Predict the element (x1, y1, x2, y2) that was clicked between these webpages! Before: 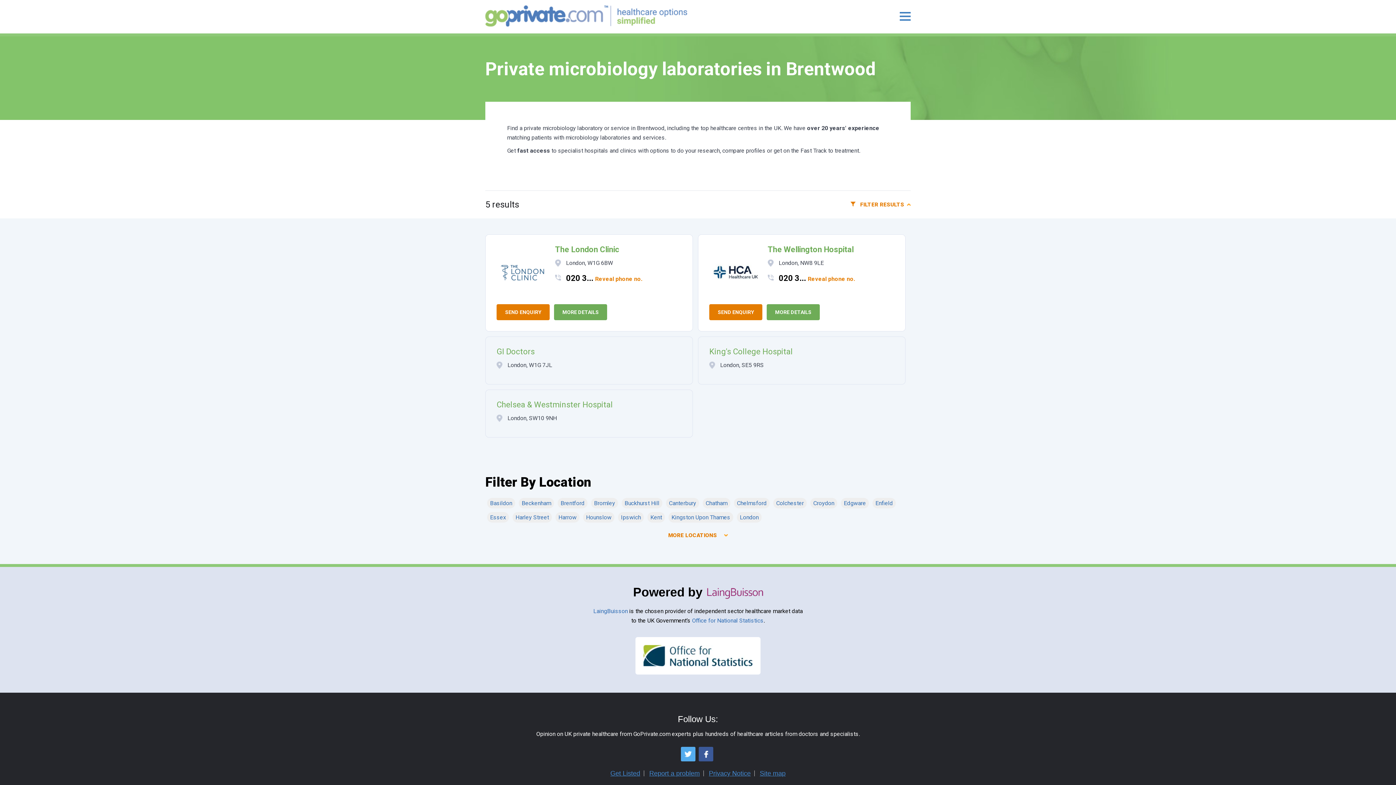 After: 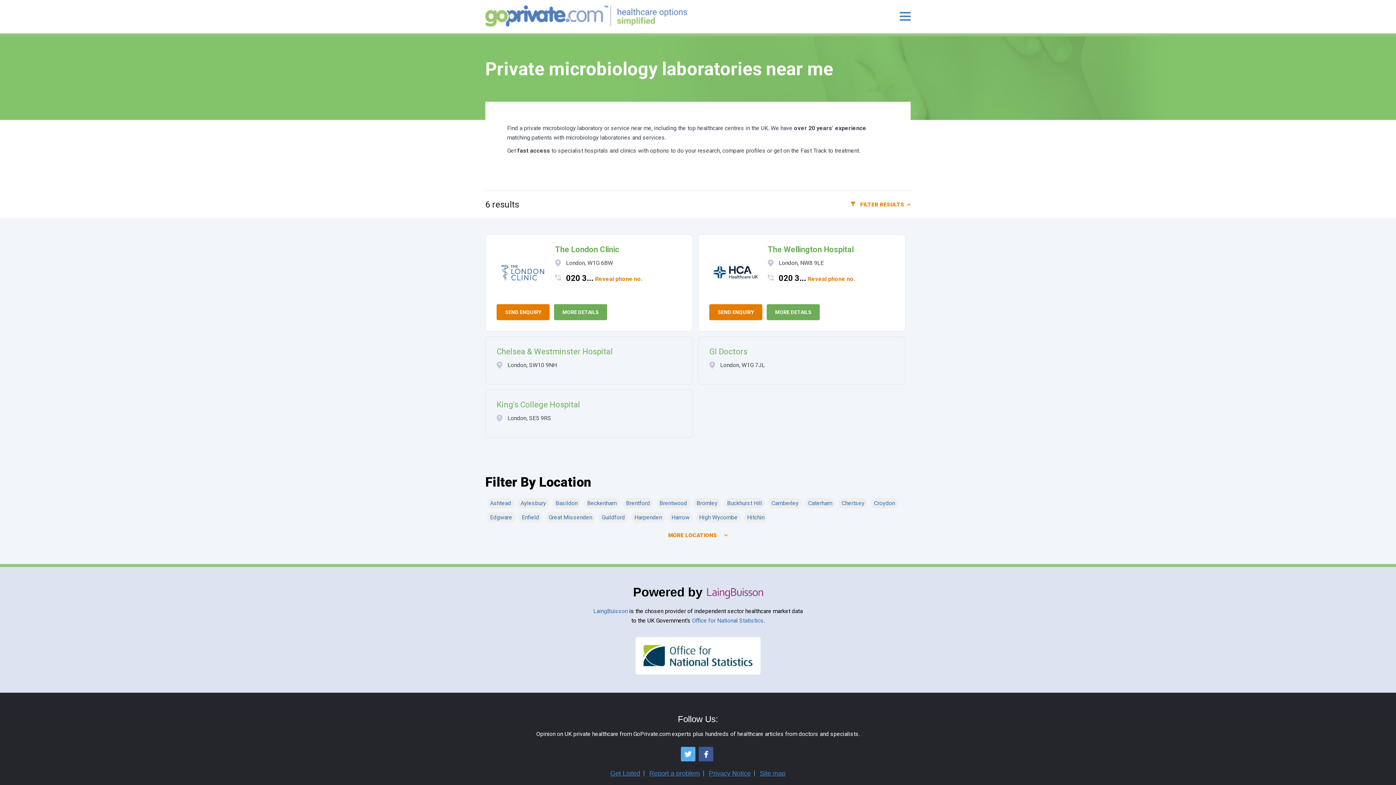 Action: label: Chelmsford bbox: (737, 500, 766, 506)